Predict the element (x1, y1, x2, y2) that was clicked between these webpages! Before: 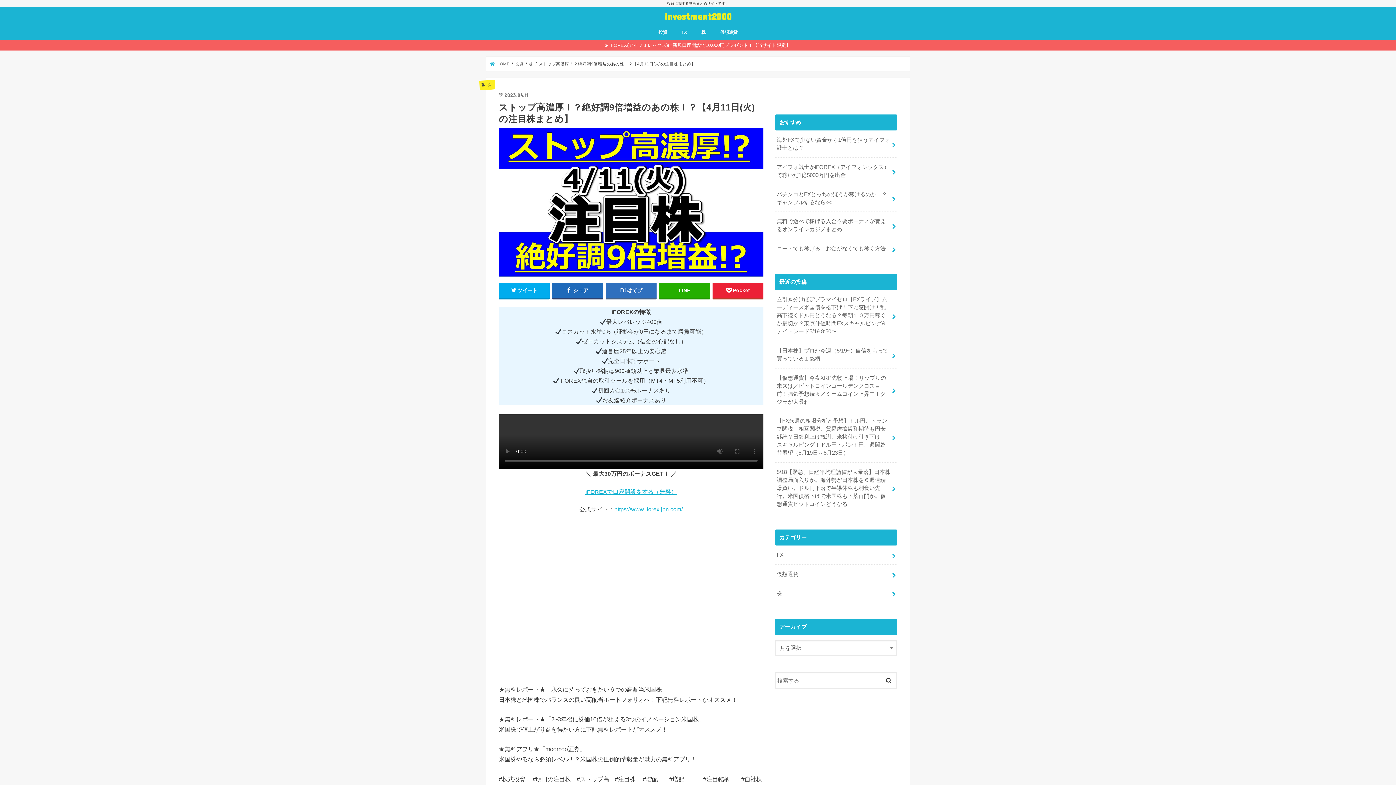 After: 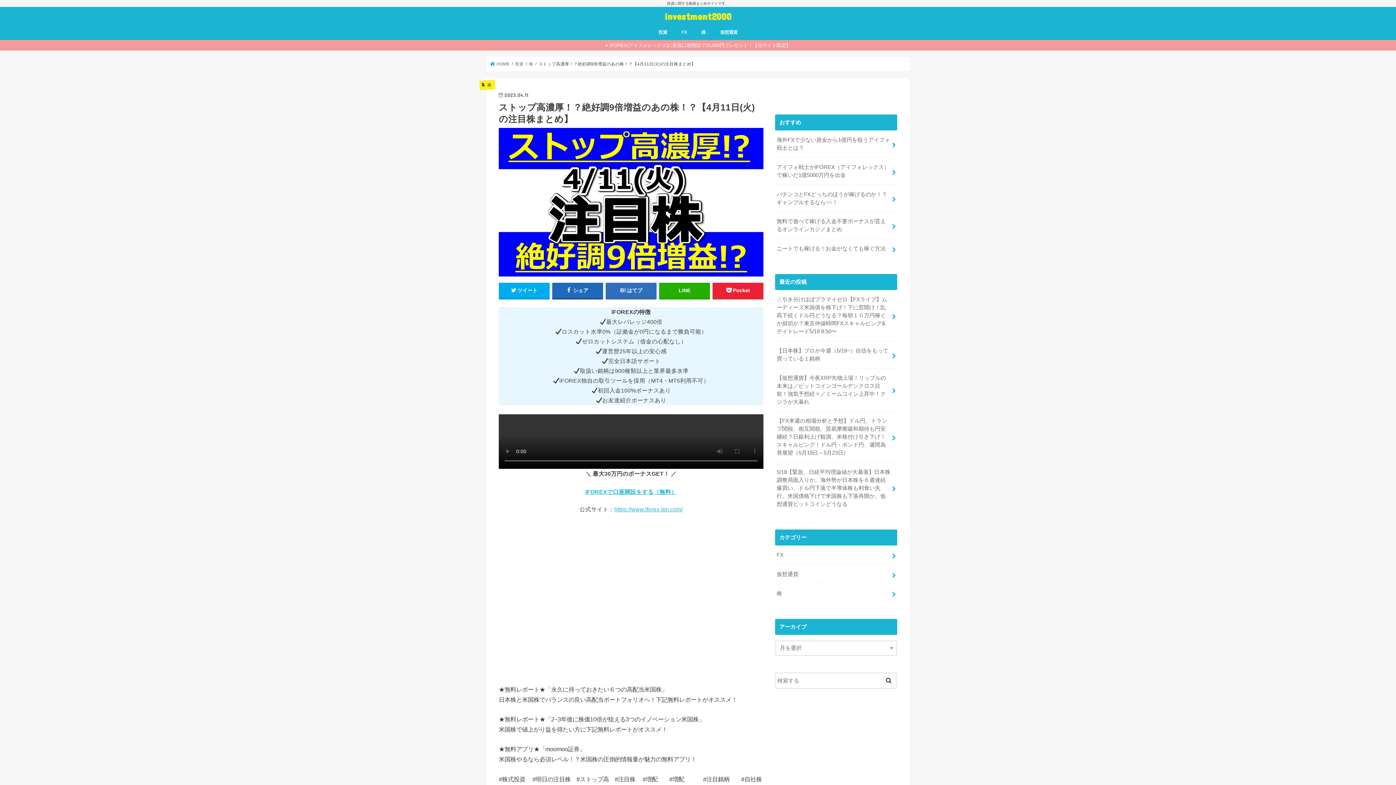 Action: bbox: (0, 39, 1396, 50) label: iFOREX(アイフォレックス)に新規口座開設で10,000円プレゼント！【当サイト限定】